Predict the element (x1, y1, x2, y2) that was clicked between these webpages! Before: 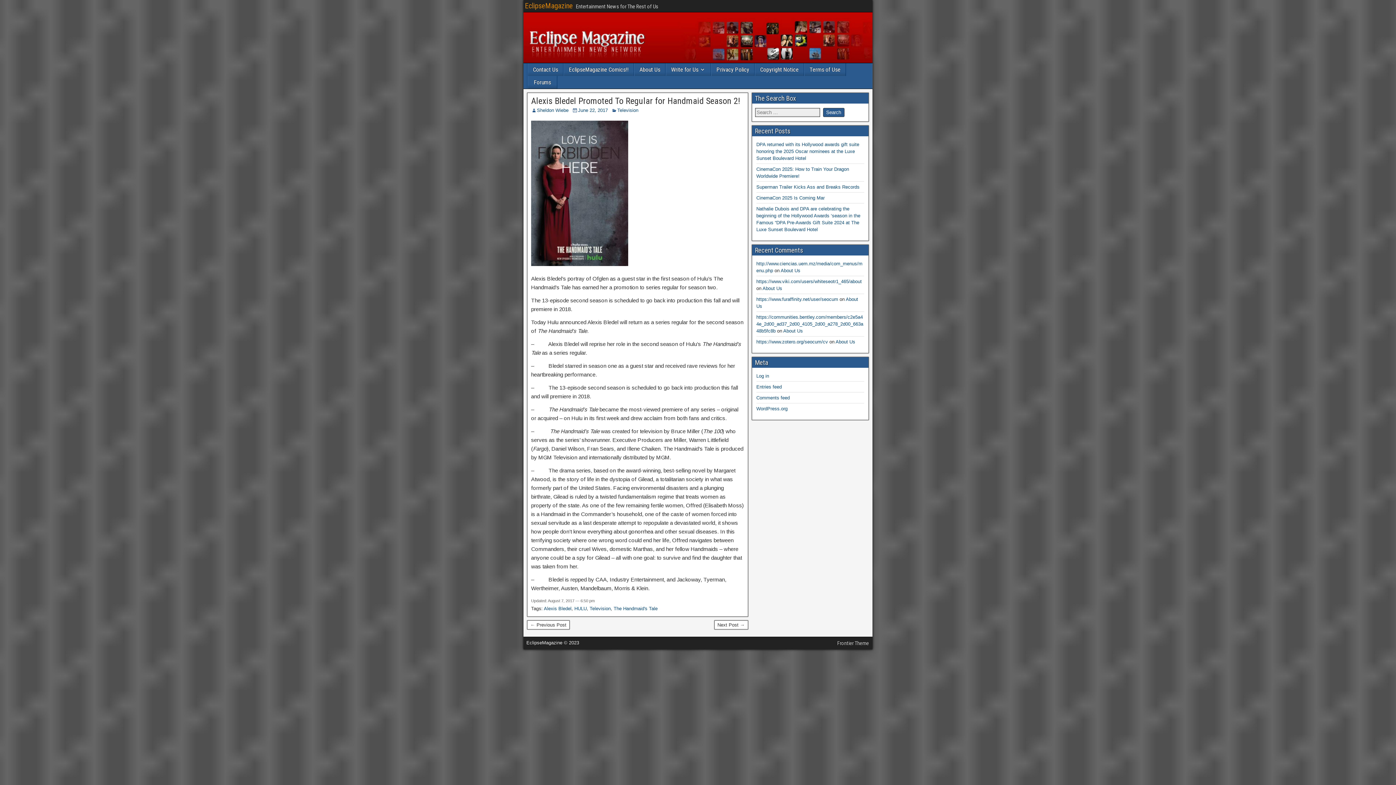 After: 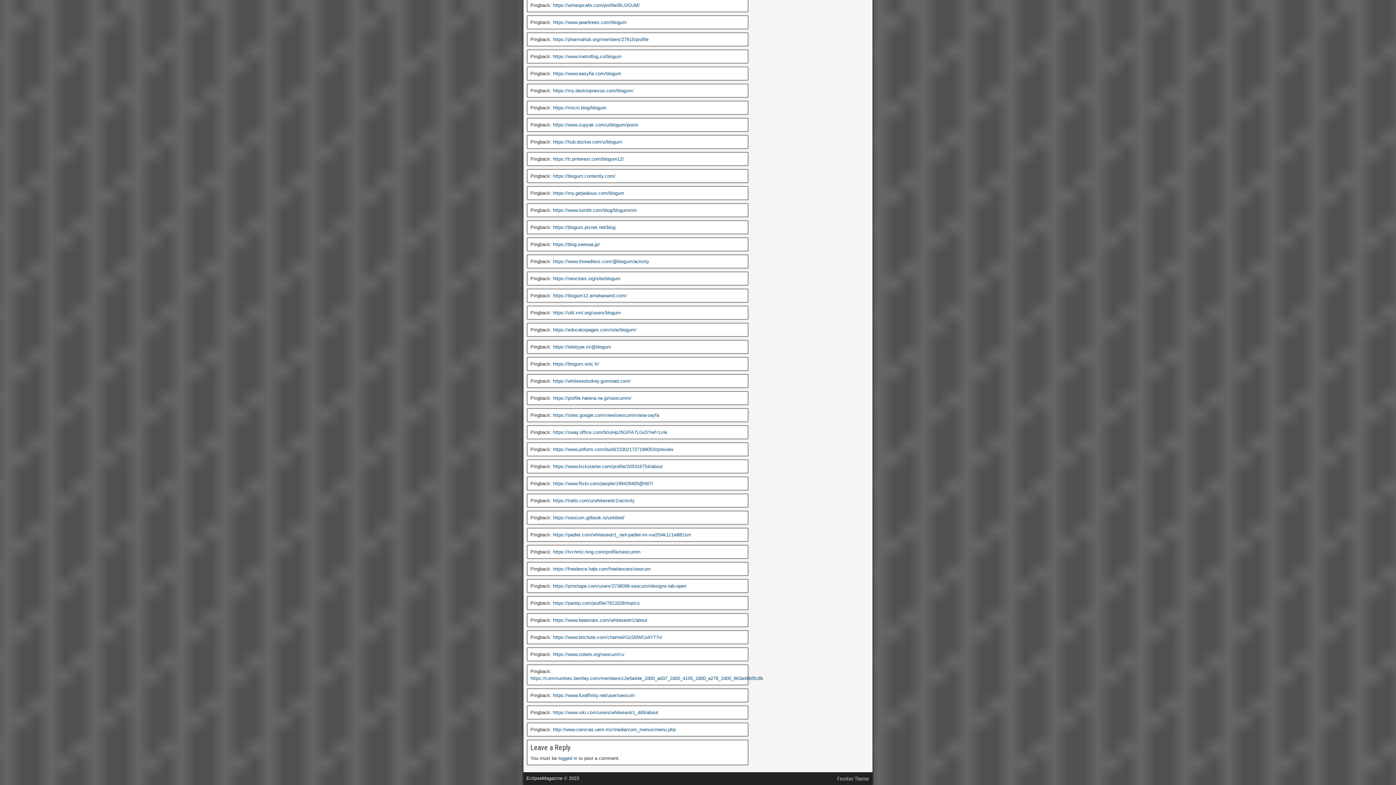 Action: bbox: (780, 268, 800, 273) label: About Us